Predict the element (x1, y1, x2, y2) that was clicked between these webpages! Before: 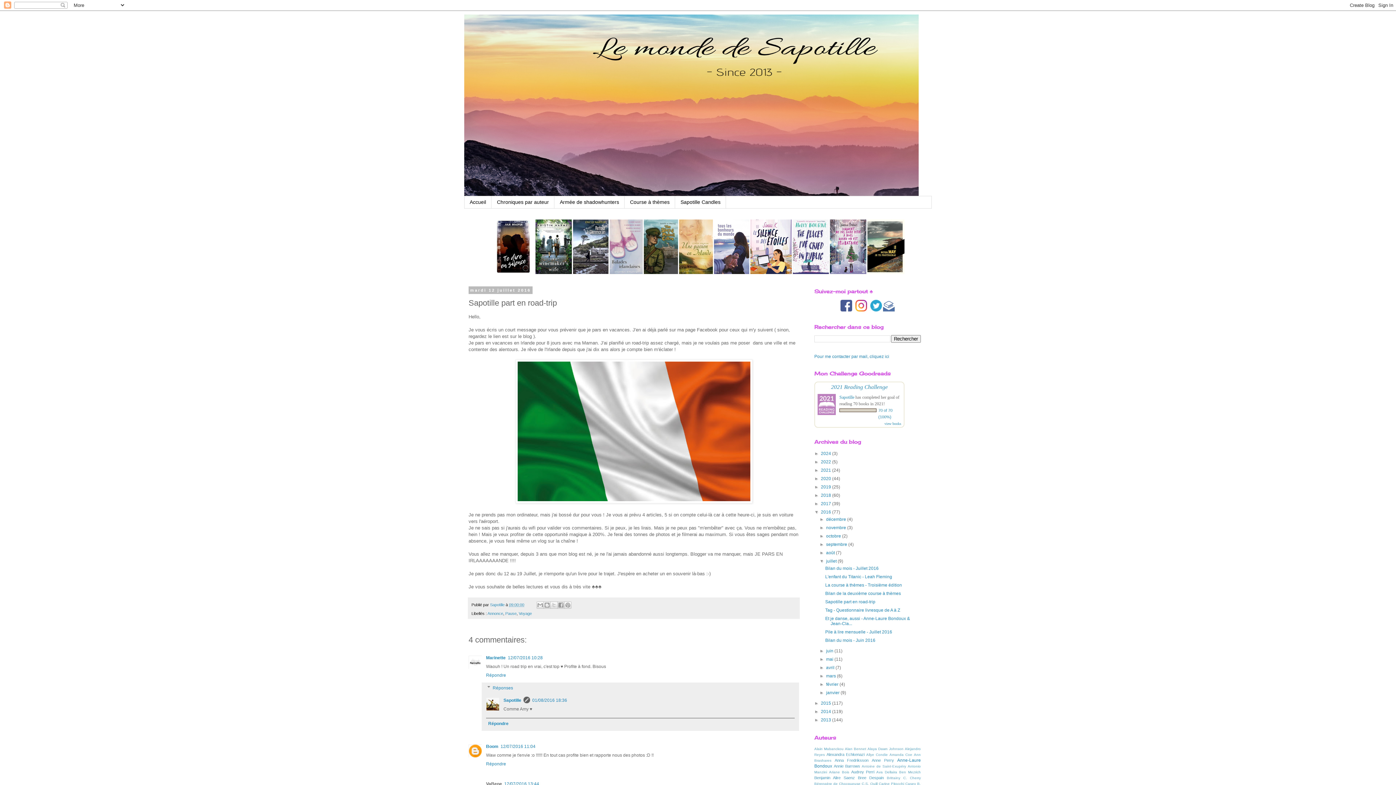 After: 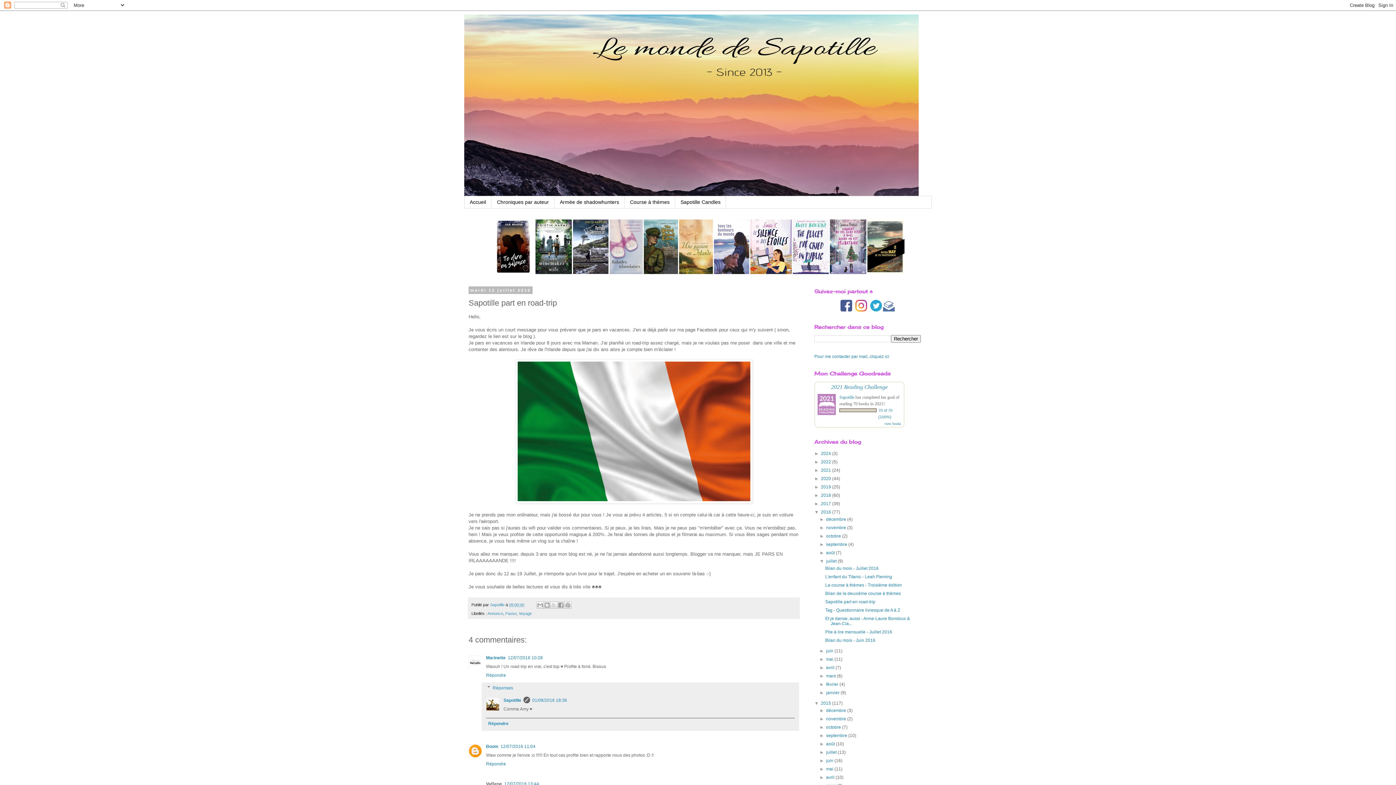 Action: label: ►   bbox: (814, 701, 821, 706)